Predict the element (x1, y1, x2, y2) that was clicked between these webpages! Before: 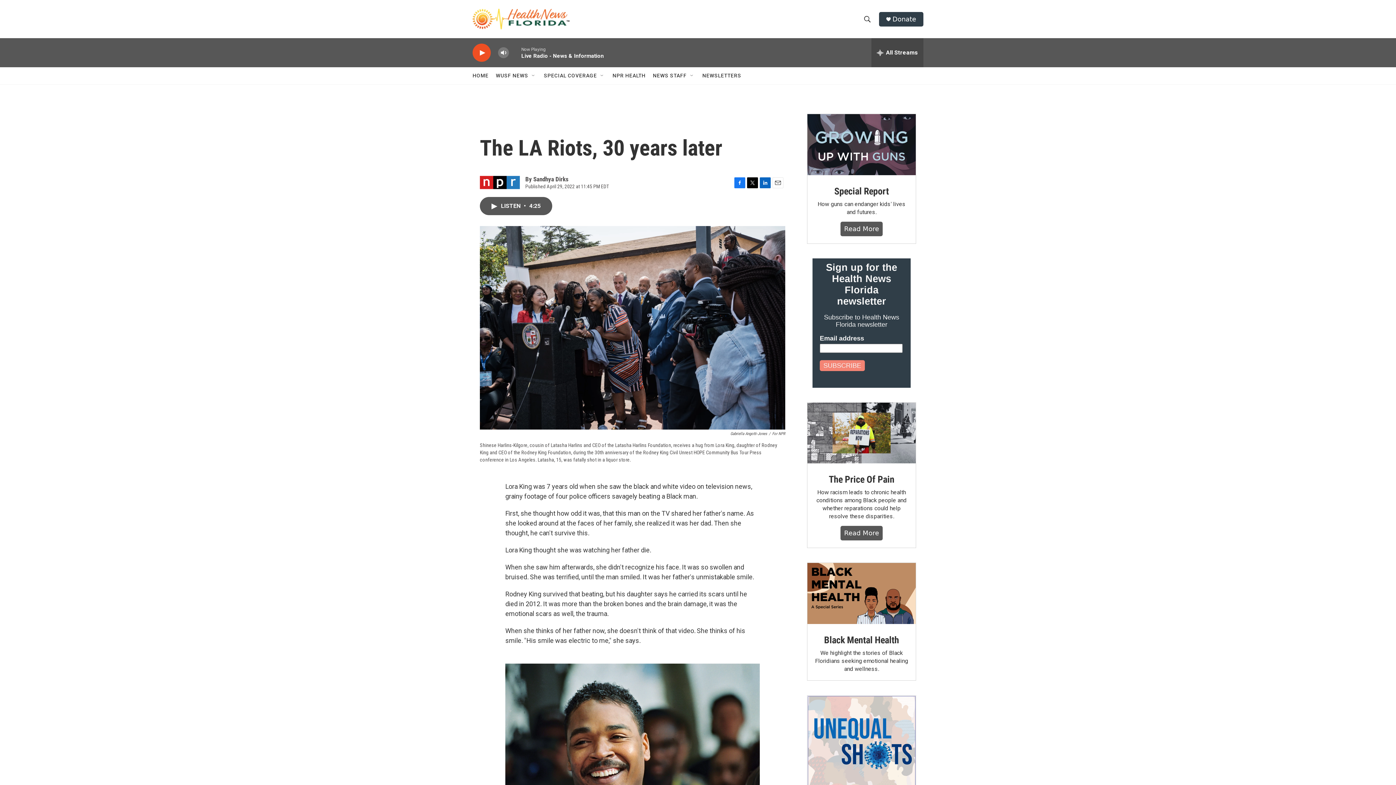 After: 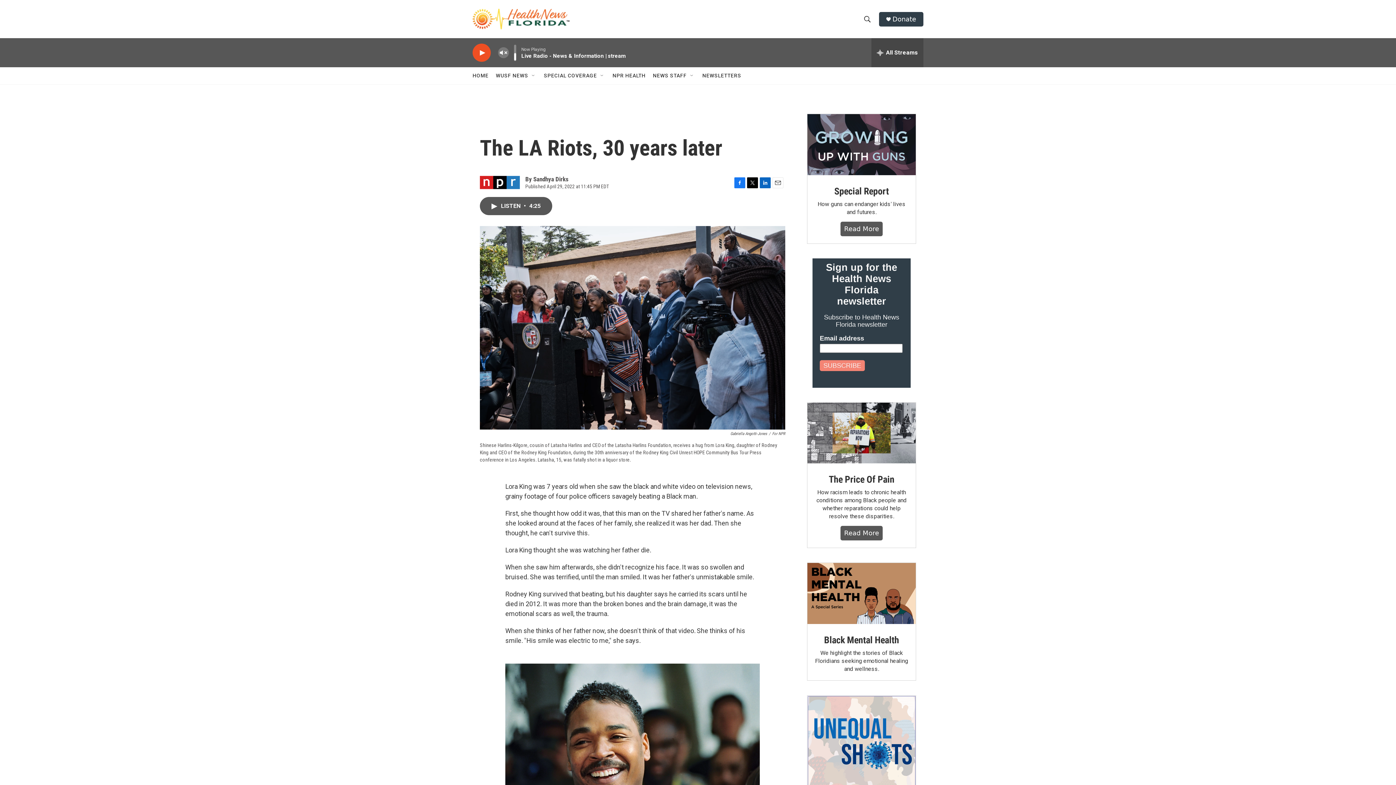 Action: label: volume bbox: (497, 44, 509, 60)